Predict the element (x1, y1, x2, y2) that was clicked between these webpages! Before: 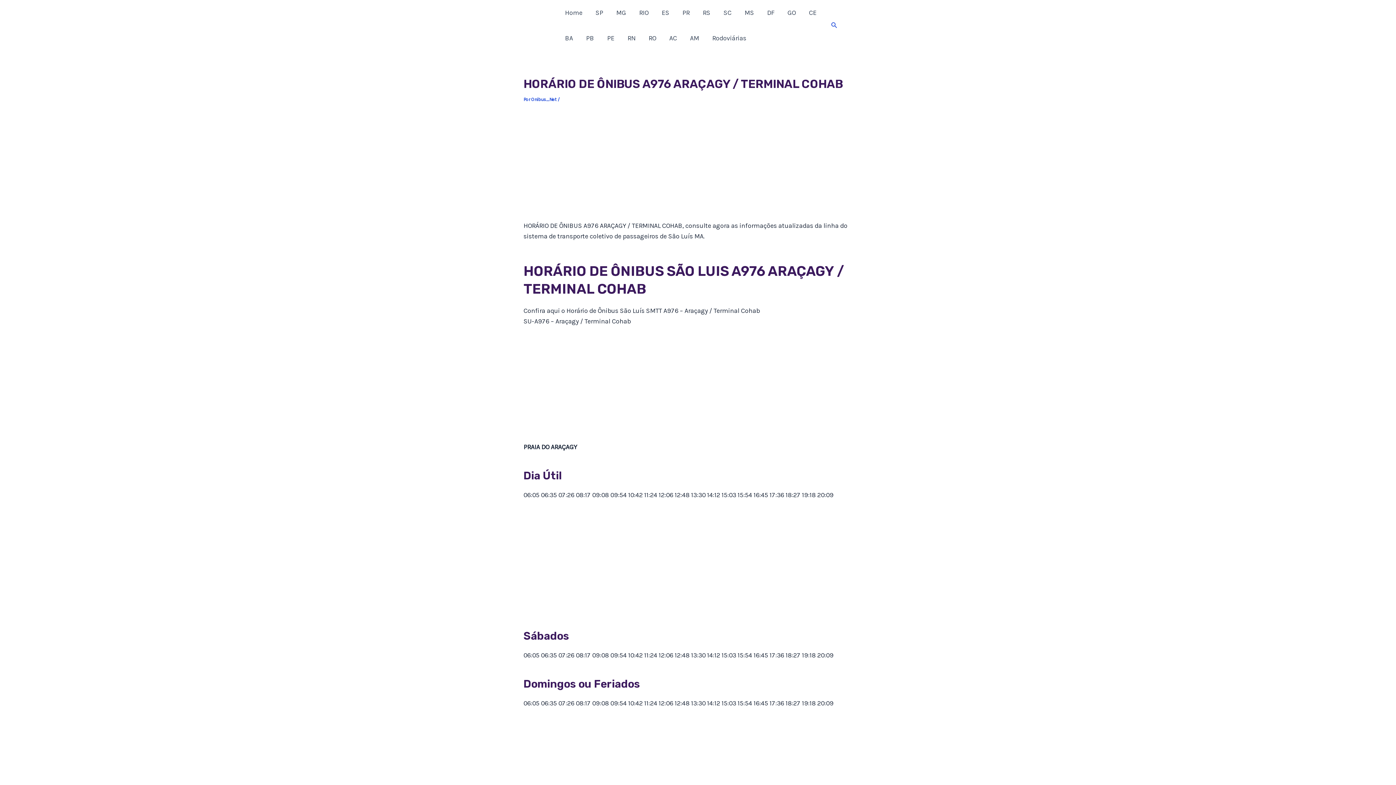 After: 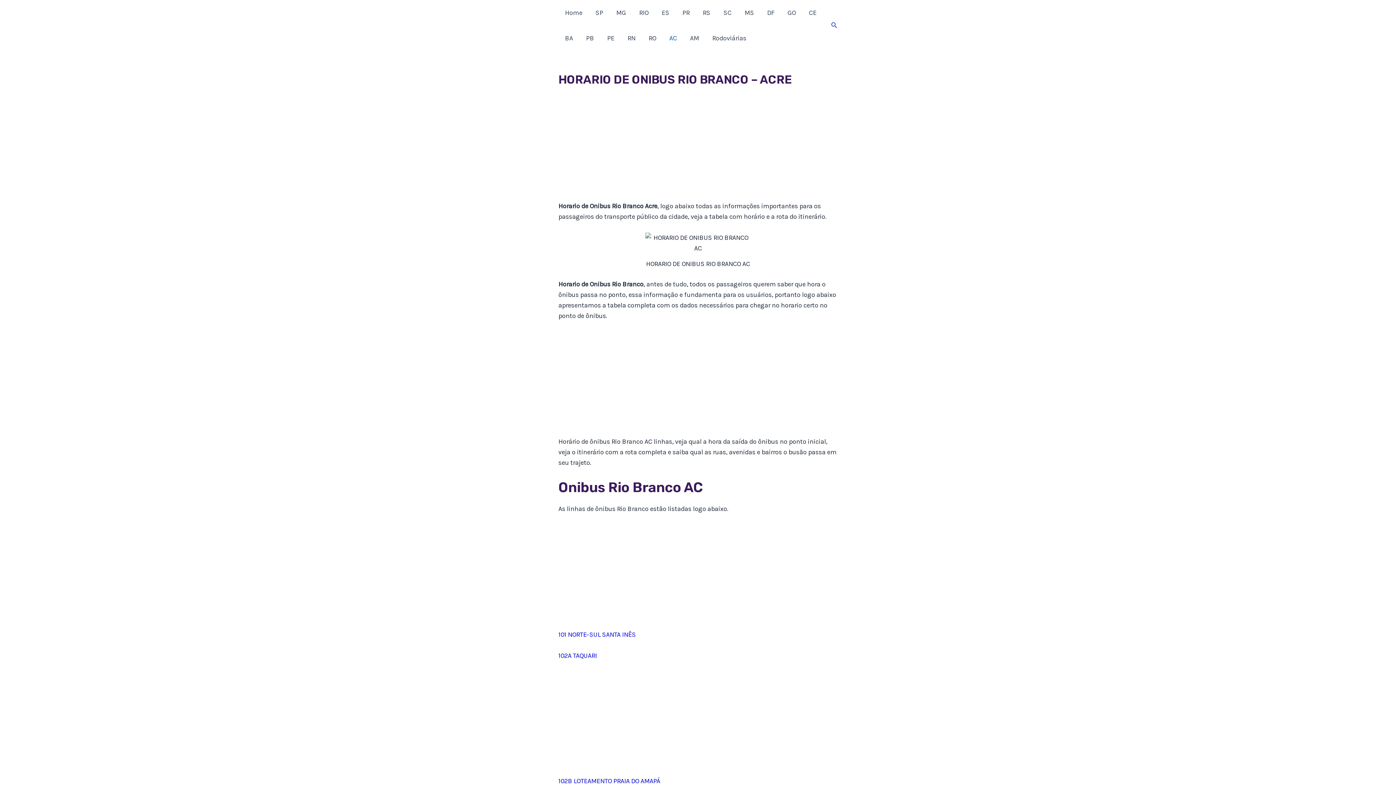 Action: label: AC bbox: (662, 25, 683, 50)